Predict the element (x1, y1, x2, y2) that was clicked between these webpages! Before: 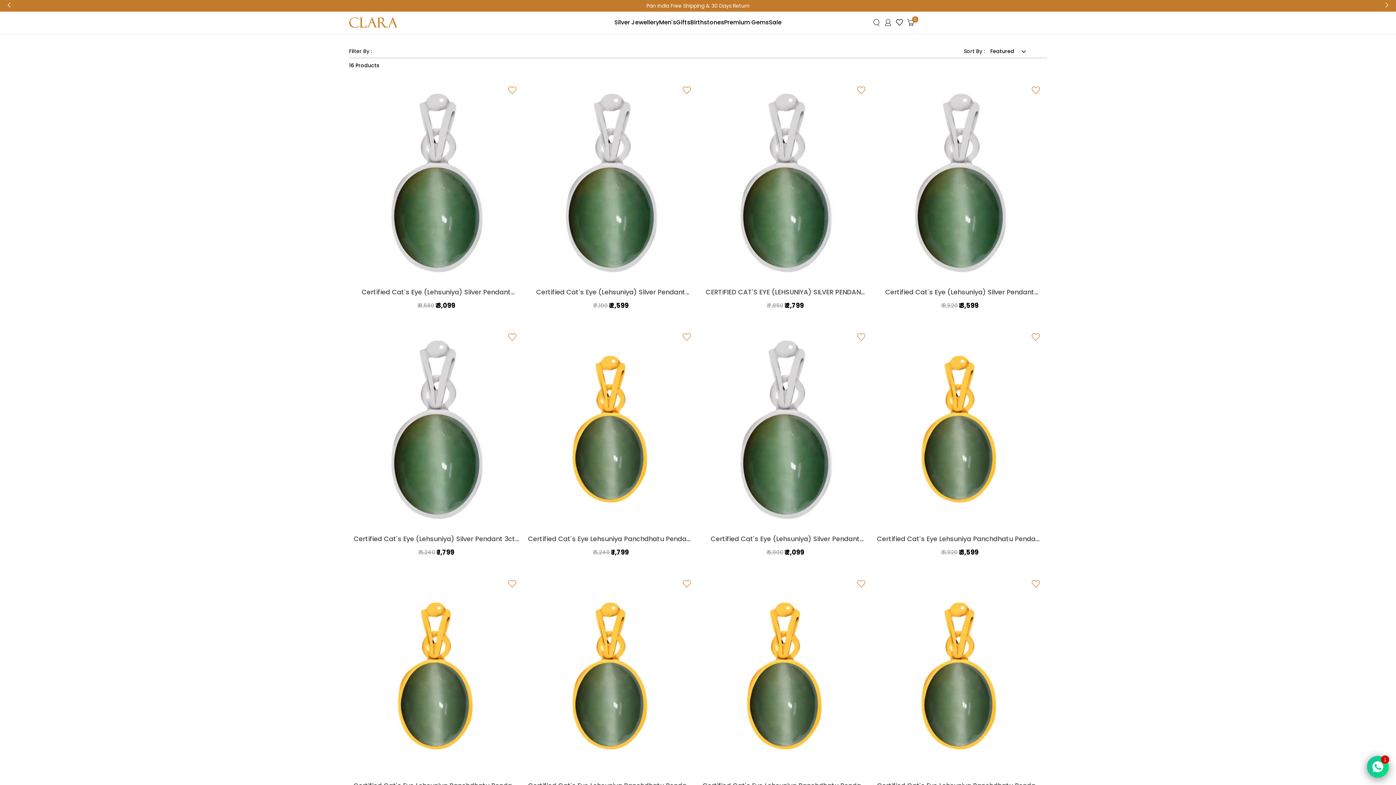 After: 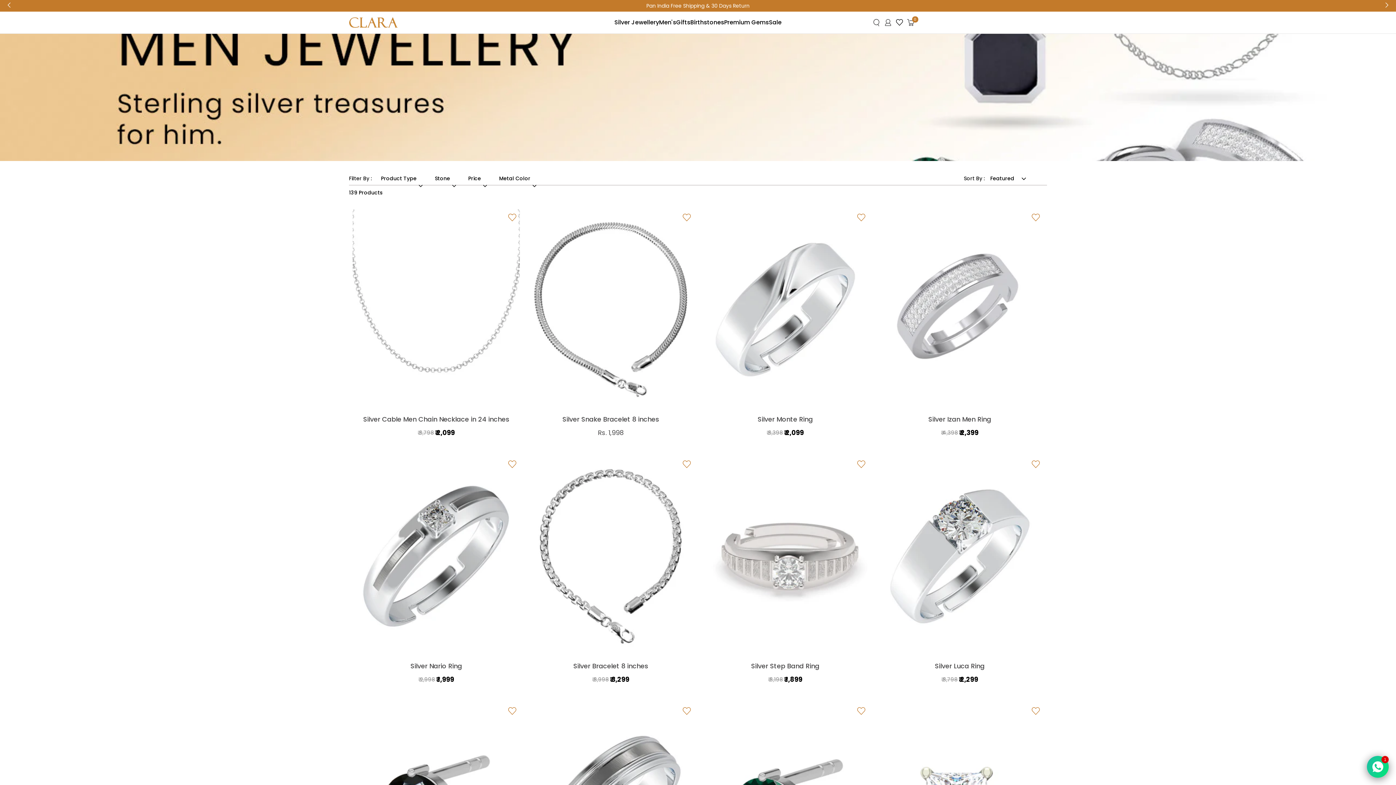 Action: bbox: (659, 13, 676, 31) label: Men's